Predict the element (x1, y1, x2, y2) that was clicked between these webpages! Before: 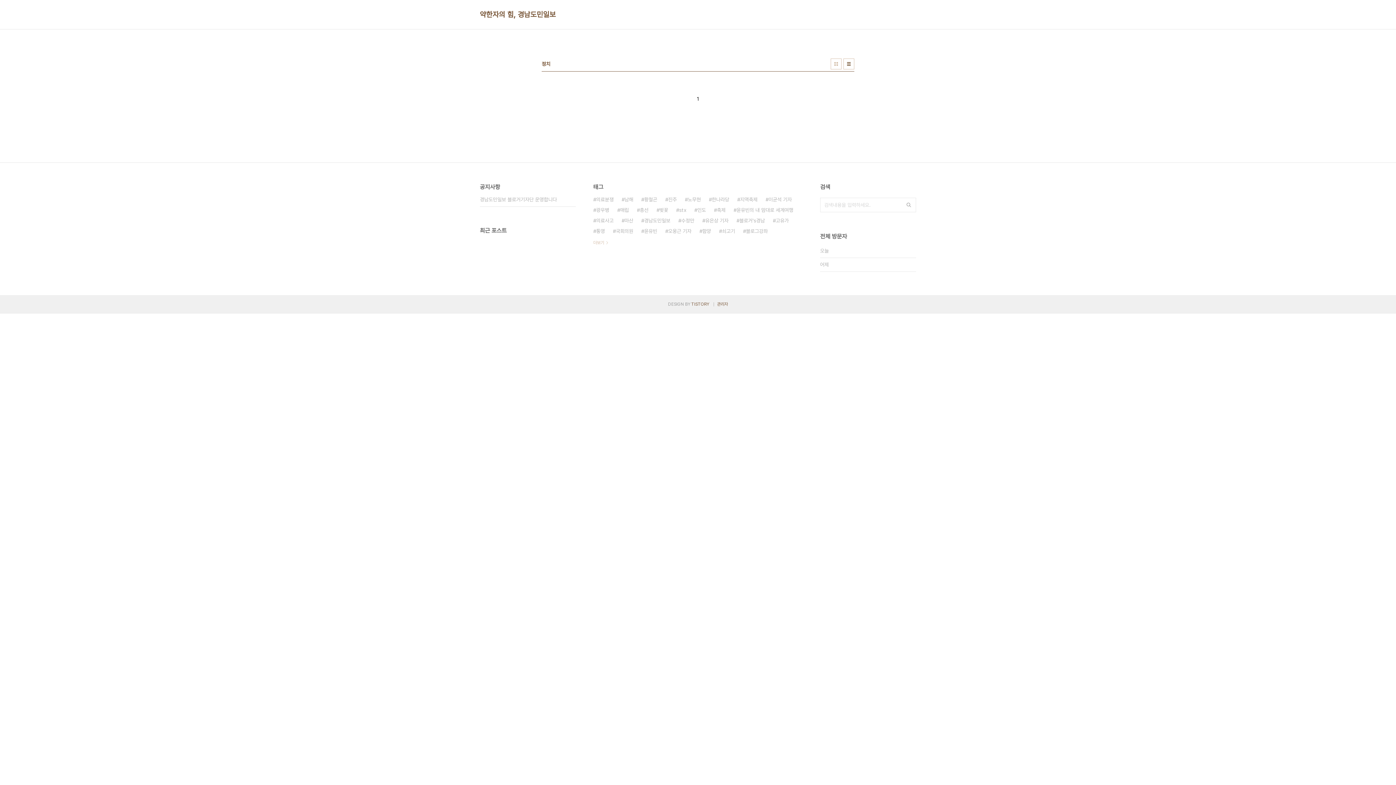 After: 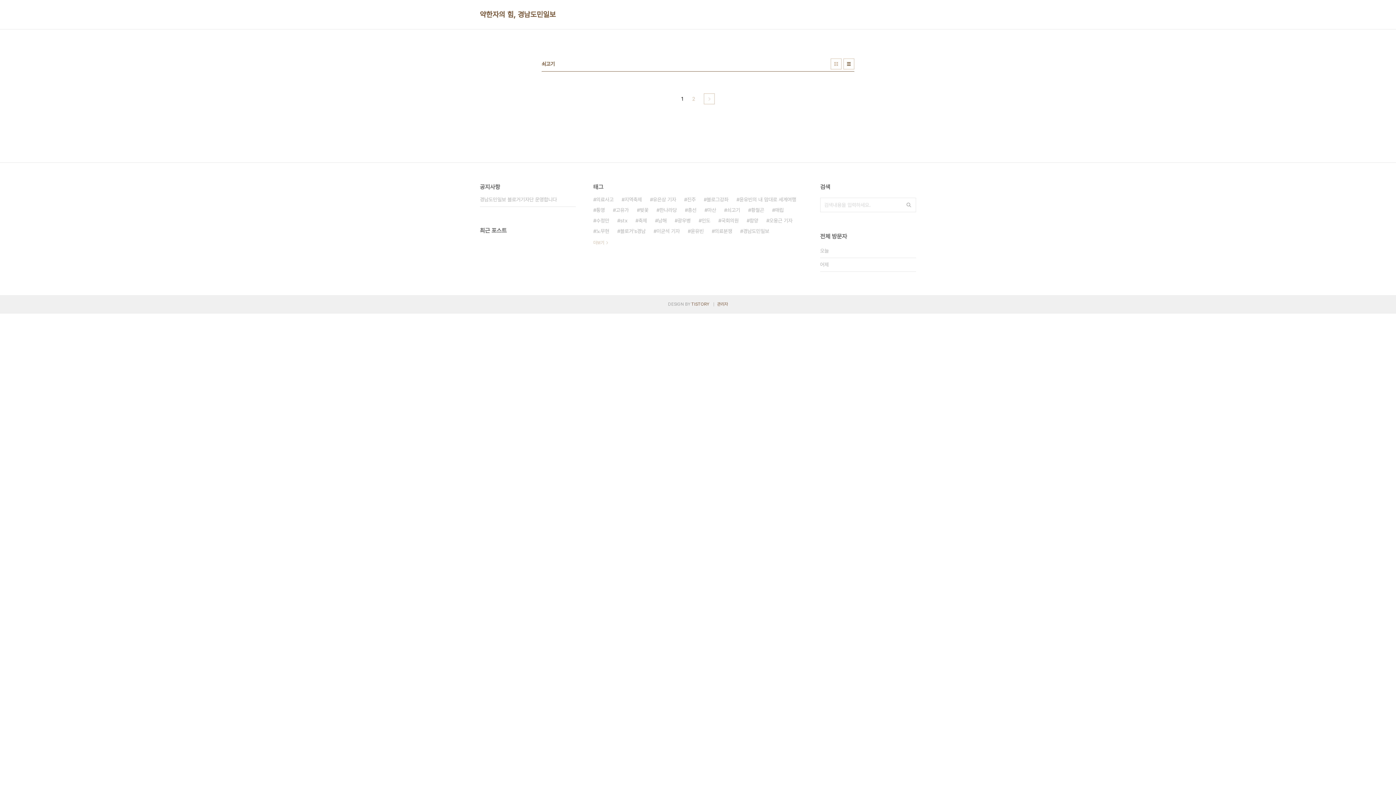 Action: label: 쇠고기 bbox: (719, 226, 735, 236)